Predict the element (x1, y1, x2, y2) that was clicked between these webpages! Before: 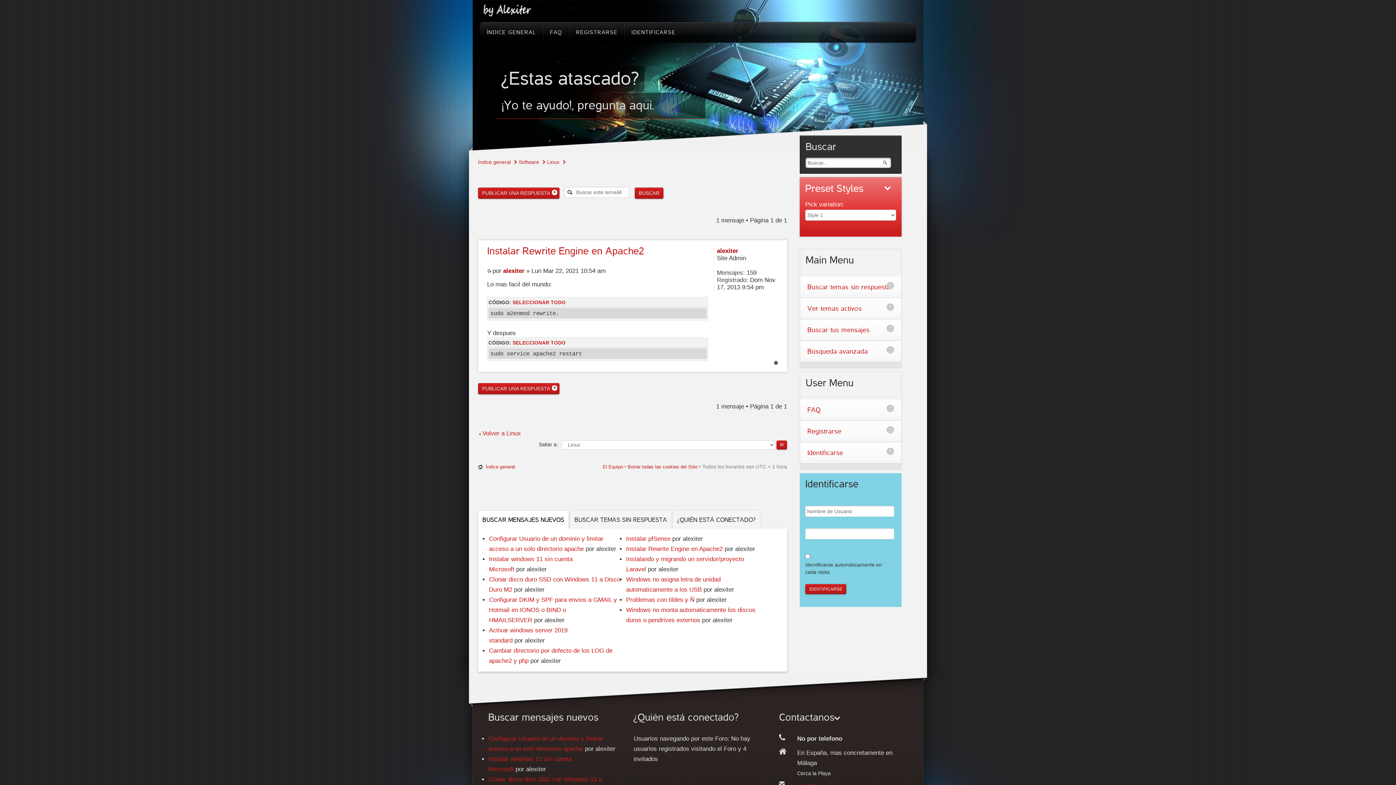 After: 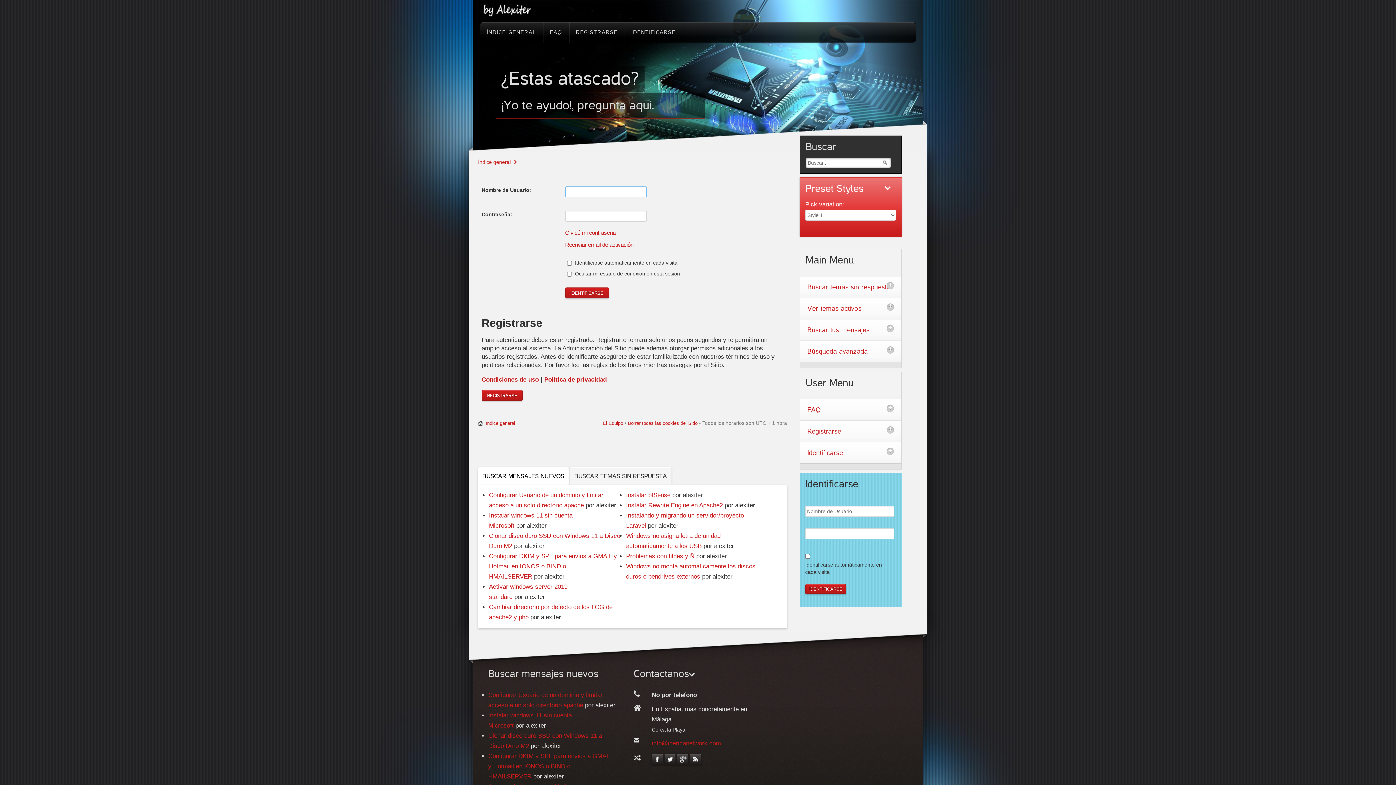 Action: bbox: (602, 464, 623, 469) label: El Equipo